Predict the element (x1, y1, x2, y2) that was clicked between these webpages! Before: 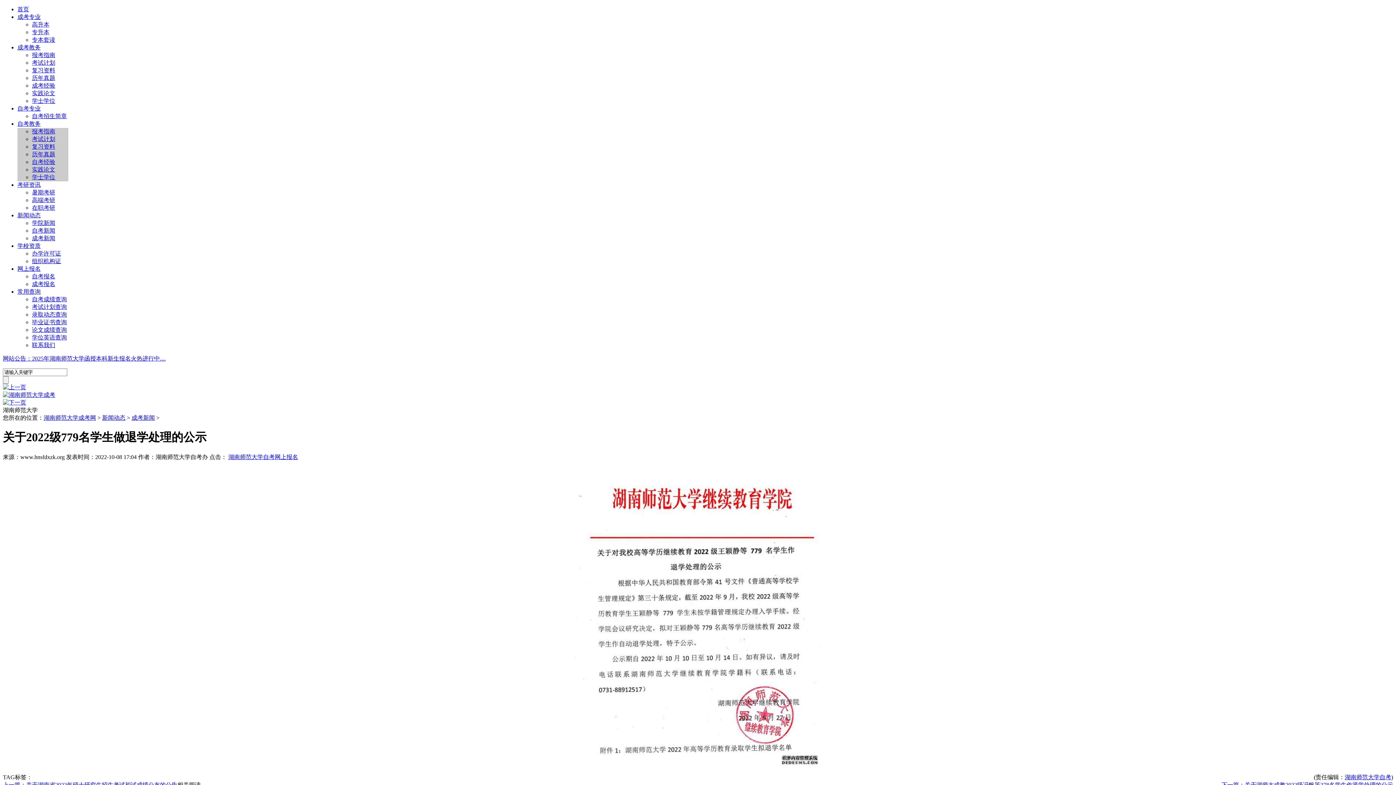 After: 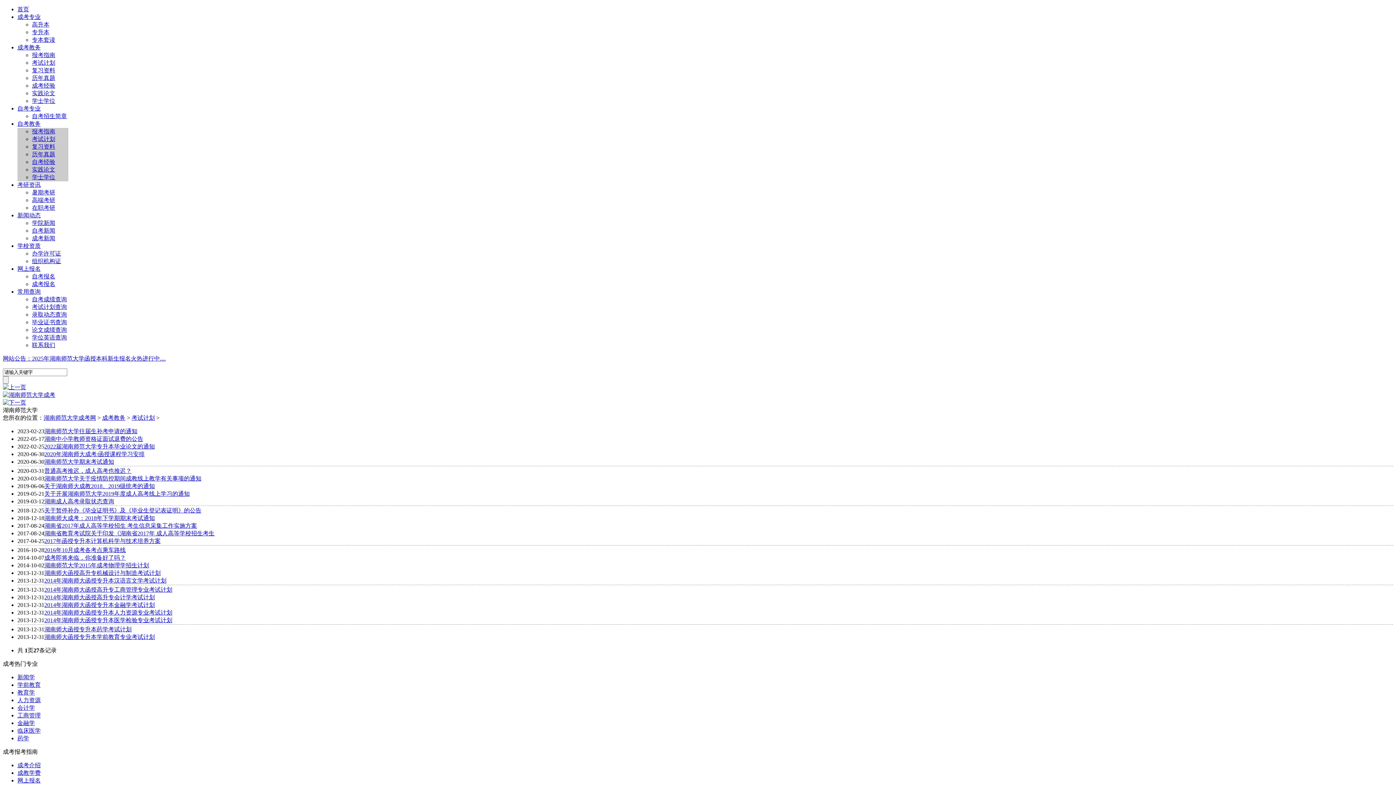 Action: label: 考试计划 bbox: (32, 59, 55, 65)